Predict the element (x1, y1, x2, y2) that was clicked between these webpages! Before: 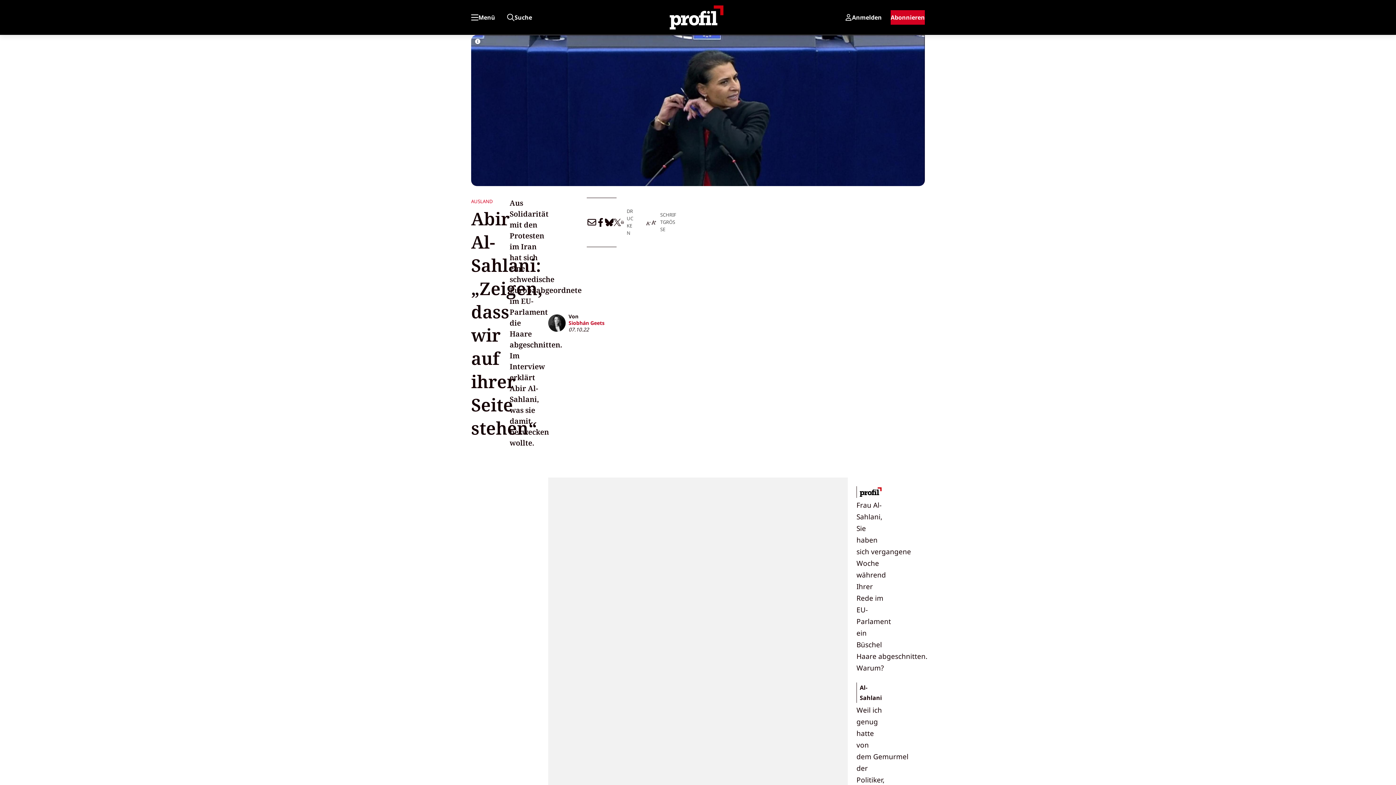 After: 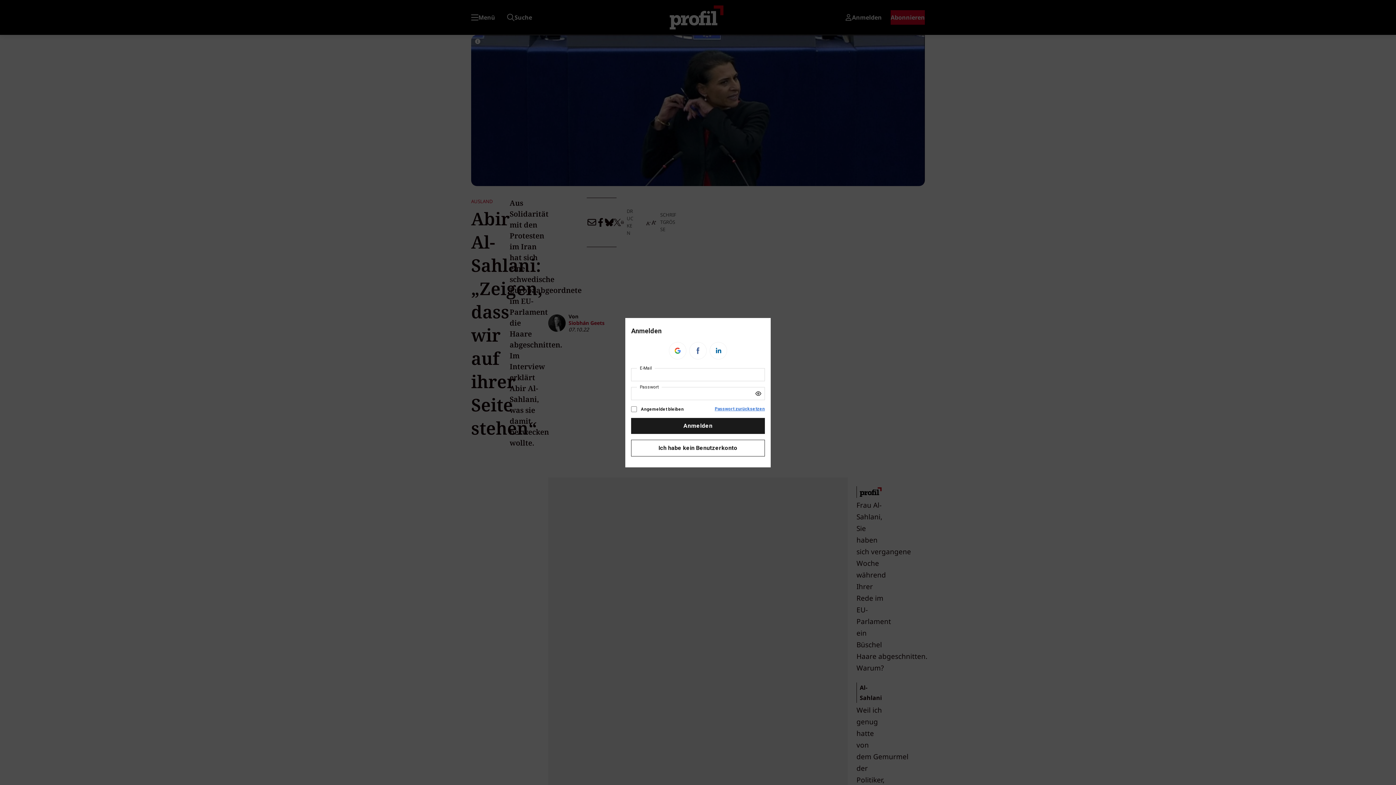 Action: label: Anmelden bbox: (842, 10, 884, 24)